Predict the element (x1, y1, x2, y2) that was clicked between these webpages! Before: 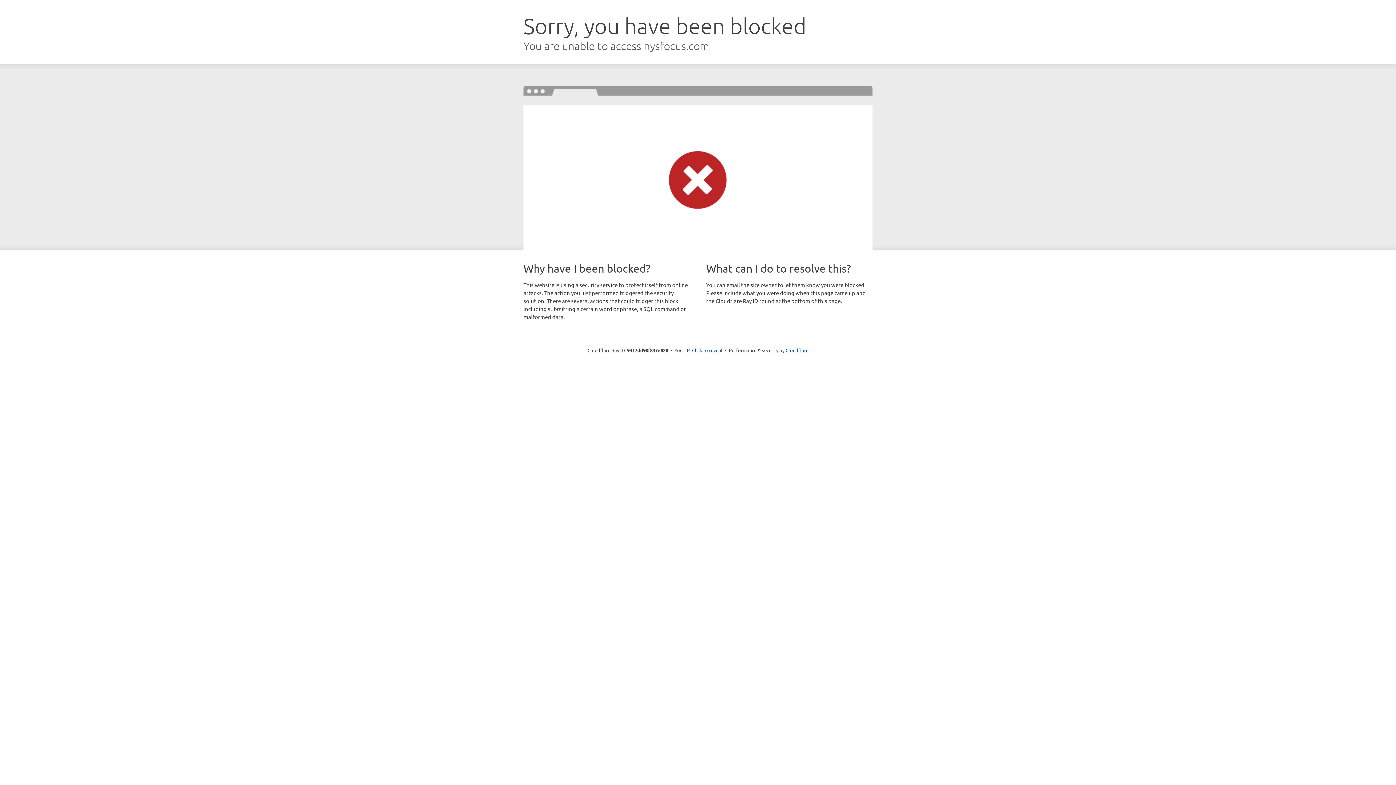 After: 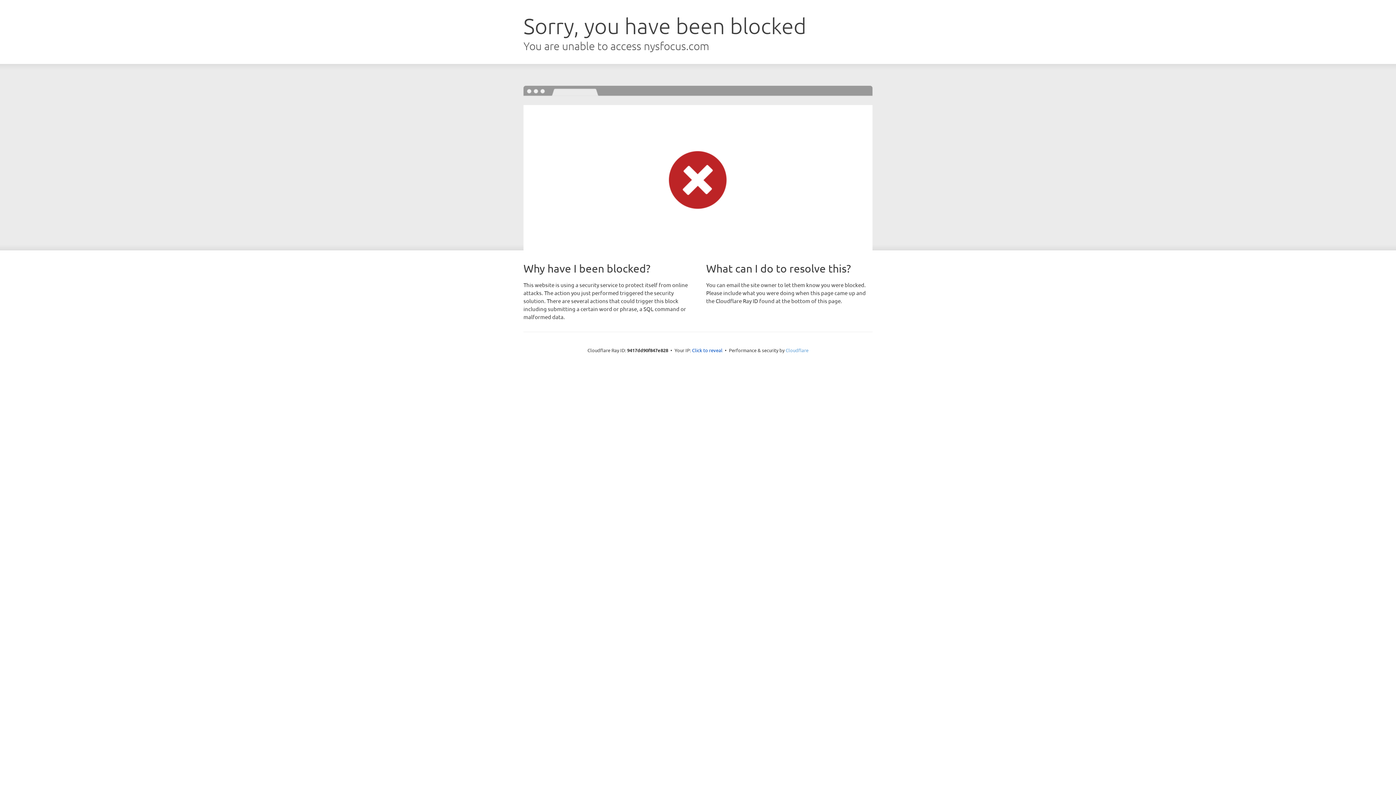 Action: label: Cloudflare bbox: (785, 347, 808, 353)